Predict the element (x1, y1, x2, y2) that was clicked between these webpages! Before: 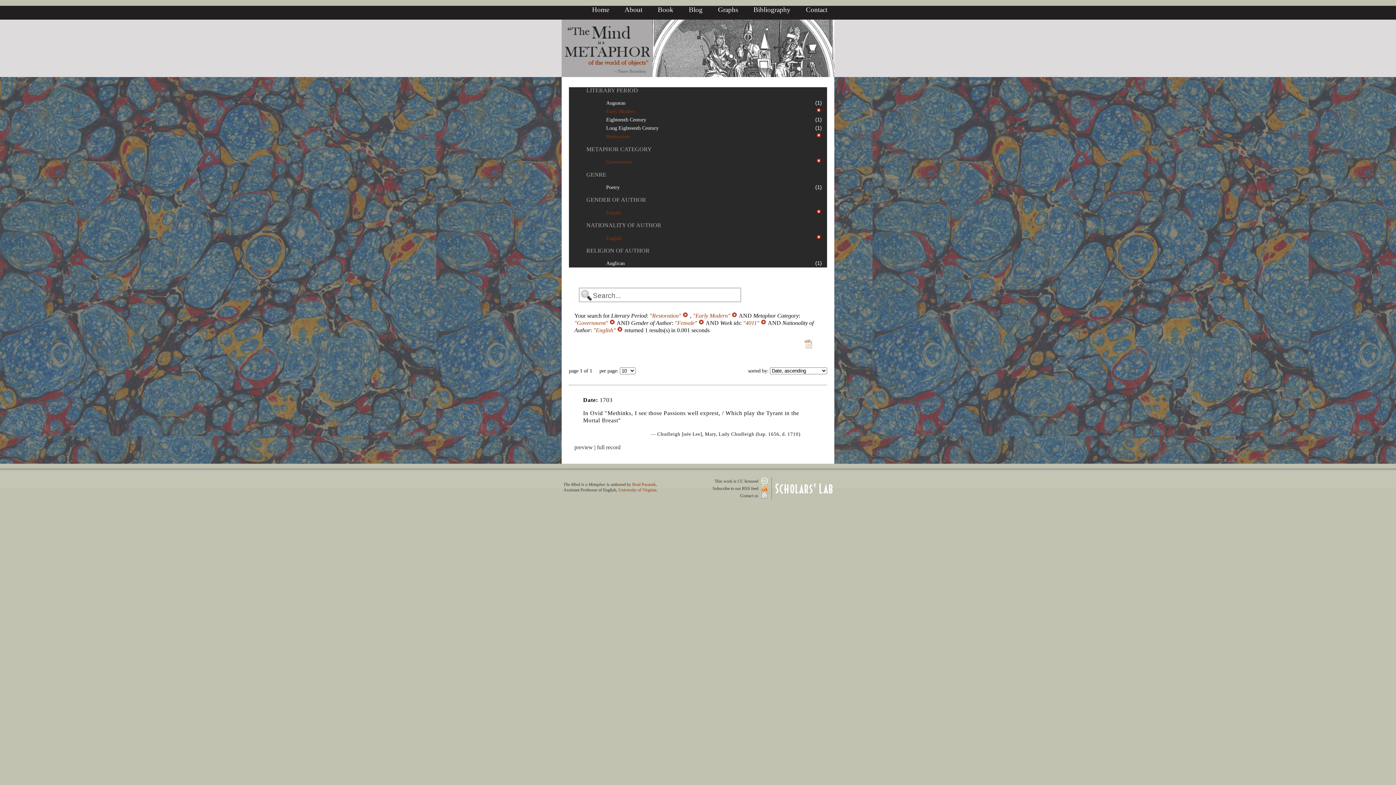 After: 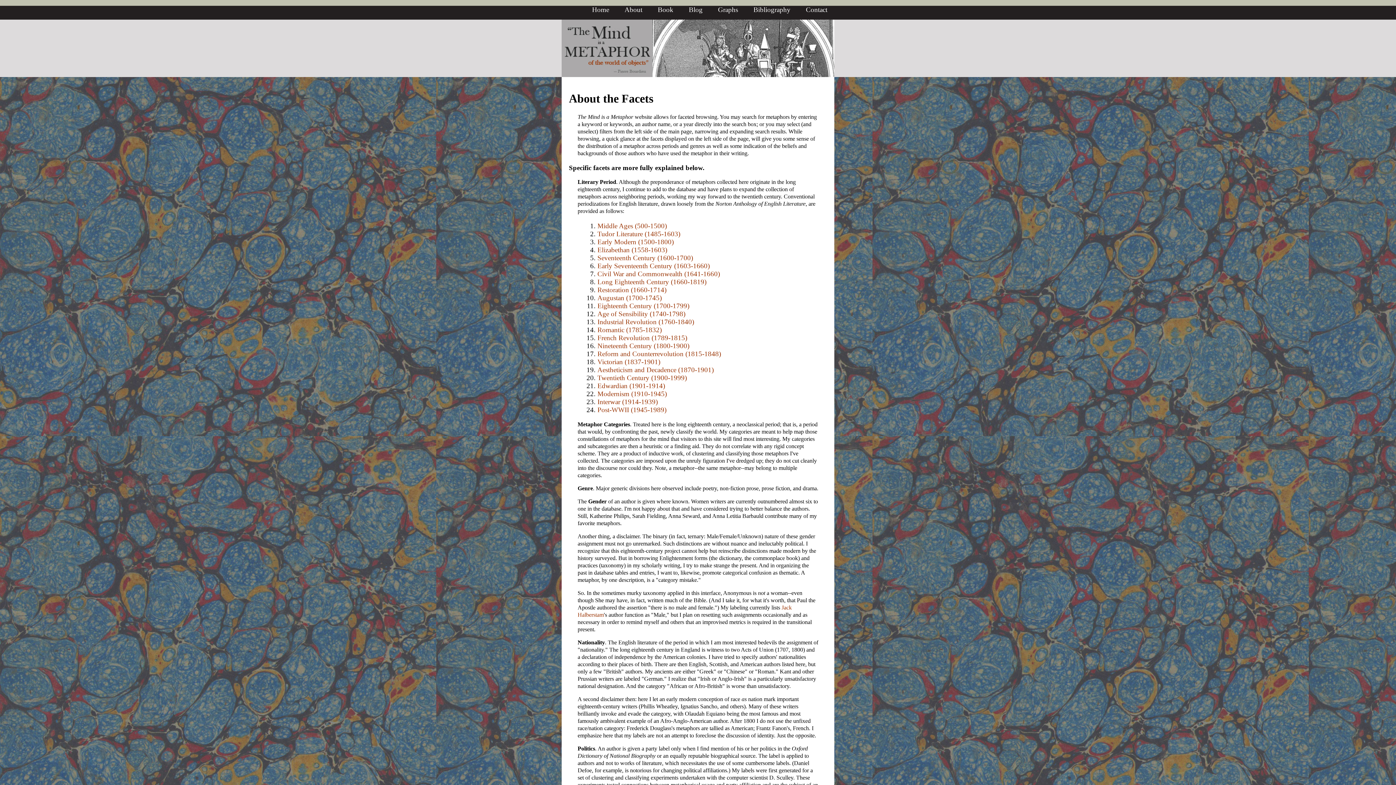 Action: label: GENDER OF AUTHOR bbox: (586, 196, 646, 203)